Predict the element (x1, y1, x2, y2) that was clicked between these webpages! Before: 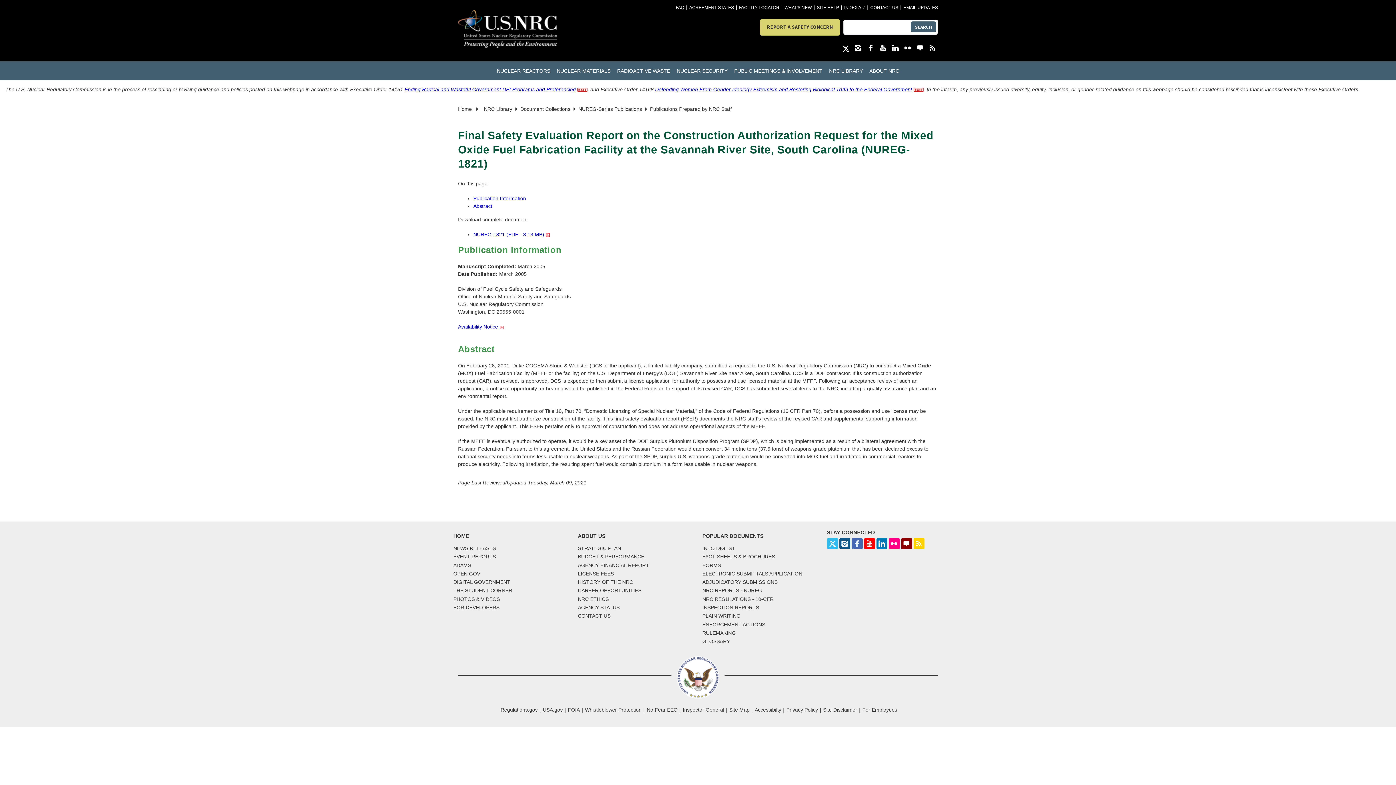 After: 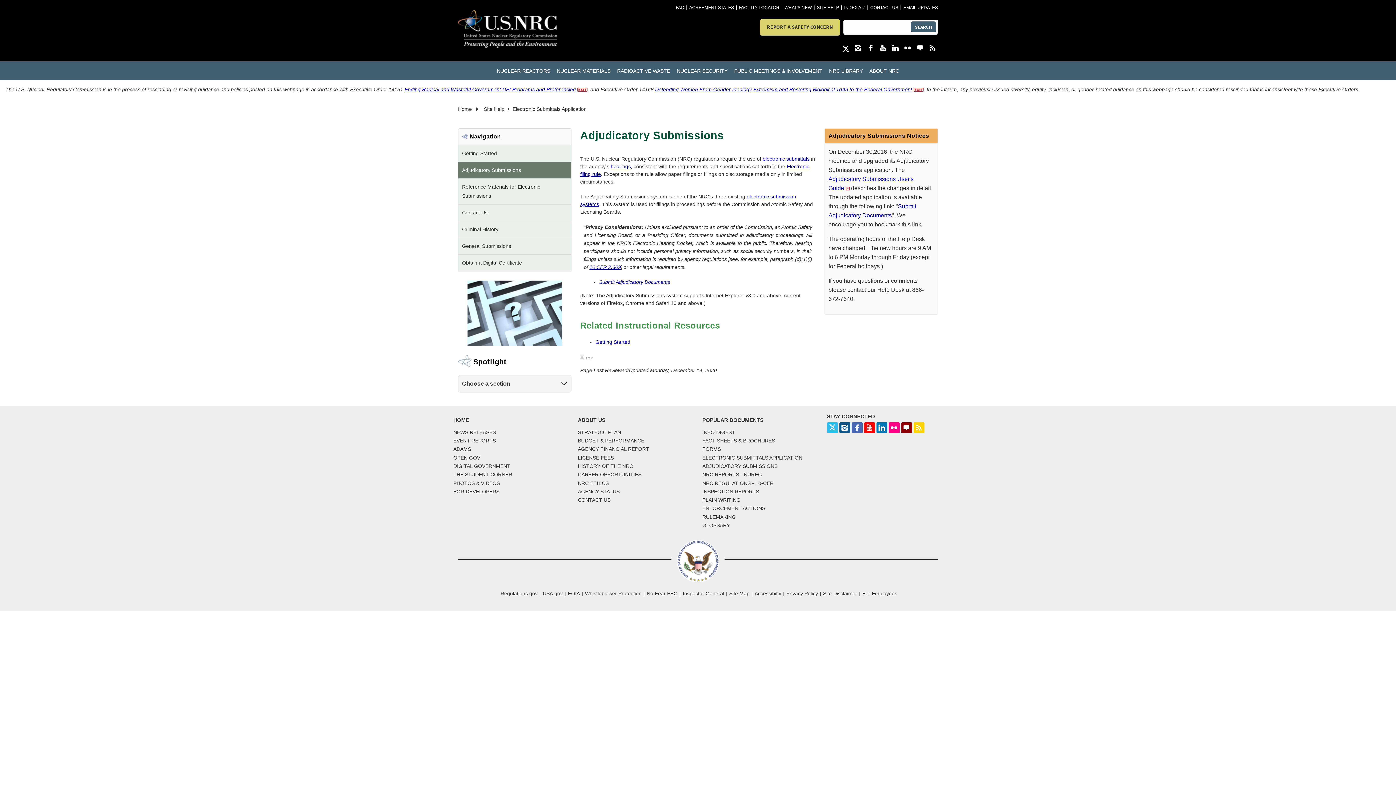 Action: label: ADJUDICATORY SUBMISSIONS bbox: (702, 577, 777, 586)